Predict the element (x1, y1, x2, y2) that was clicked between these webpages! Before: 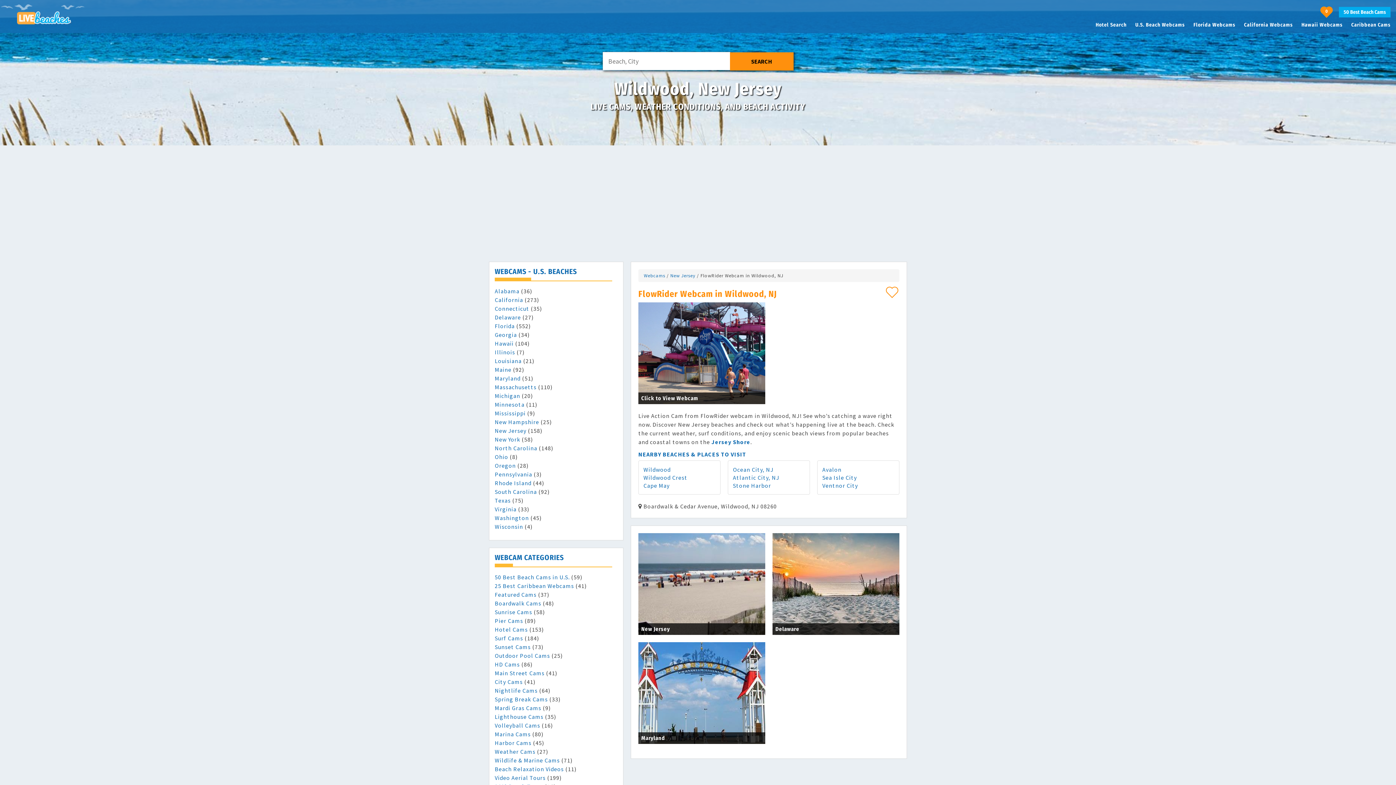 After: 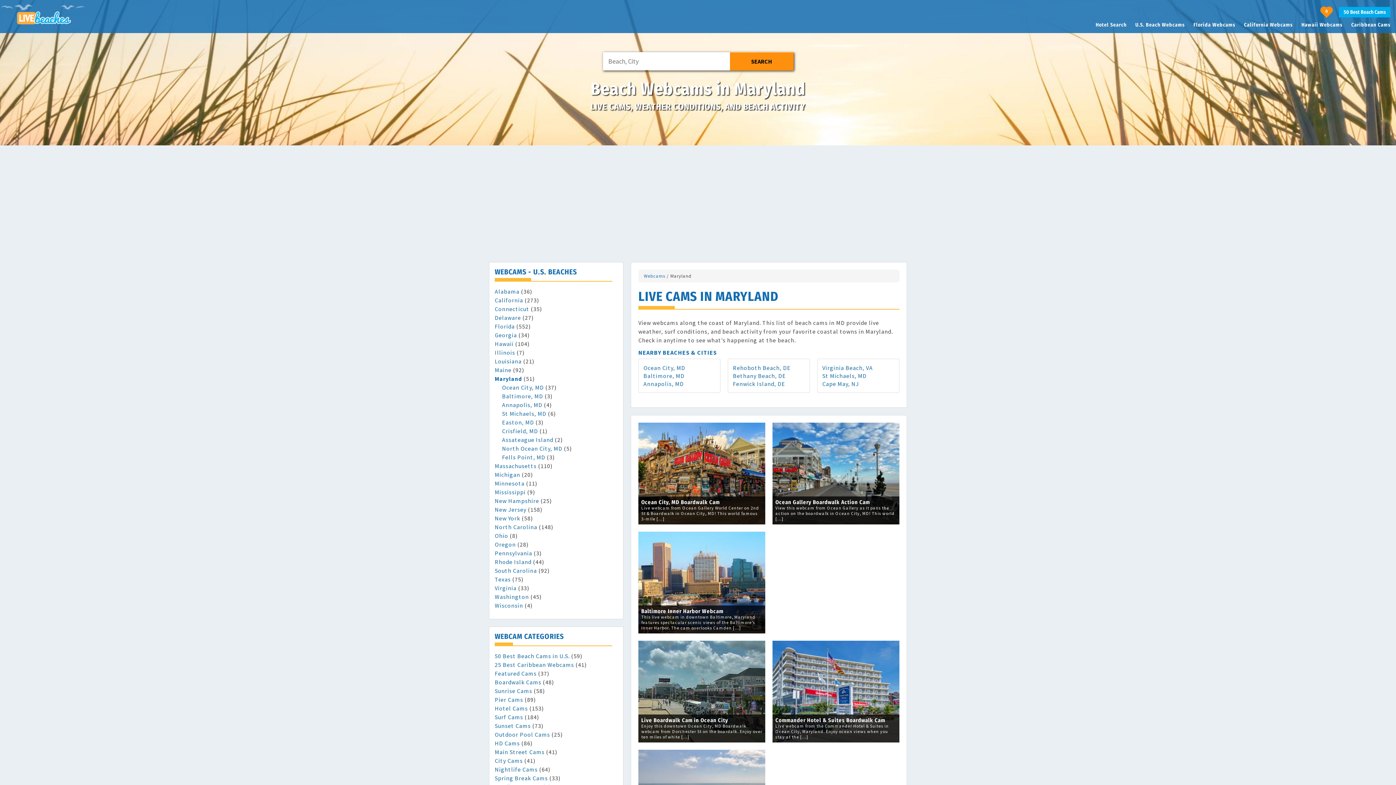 Action: label: Maryland bbox: (638, 642, 765, 744)